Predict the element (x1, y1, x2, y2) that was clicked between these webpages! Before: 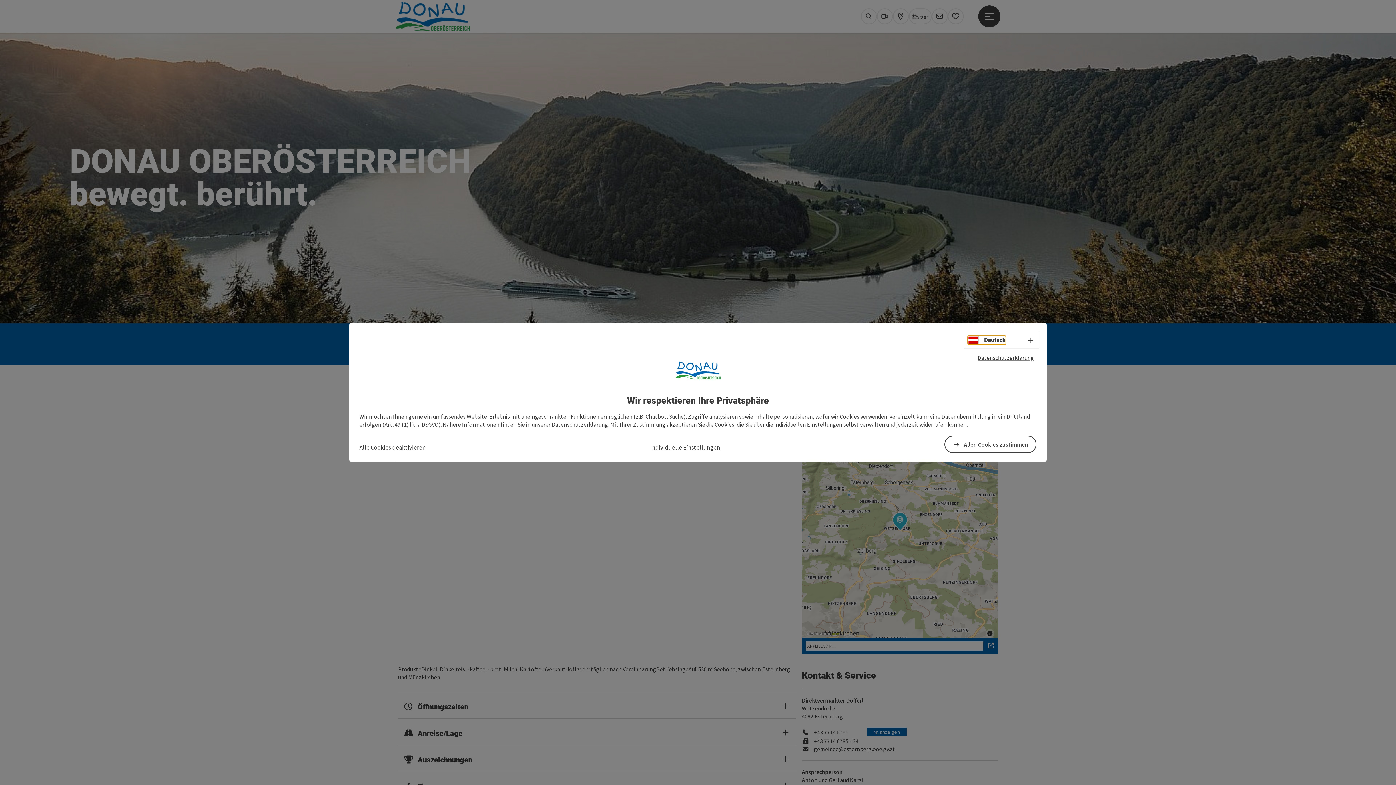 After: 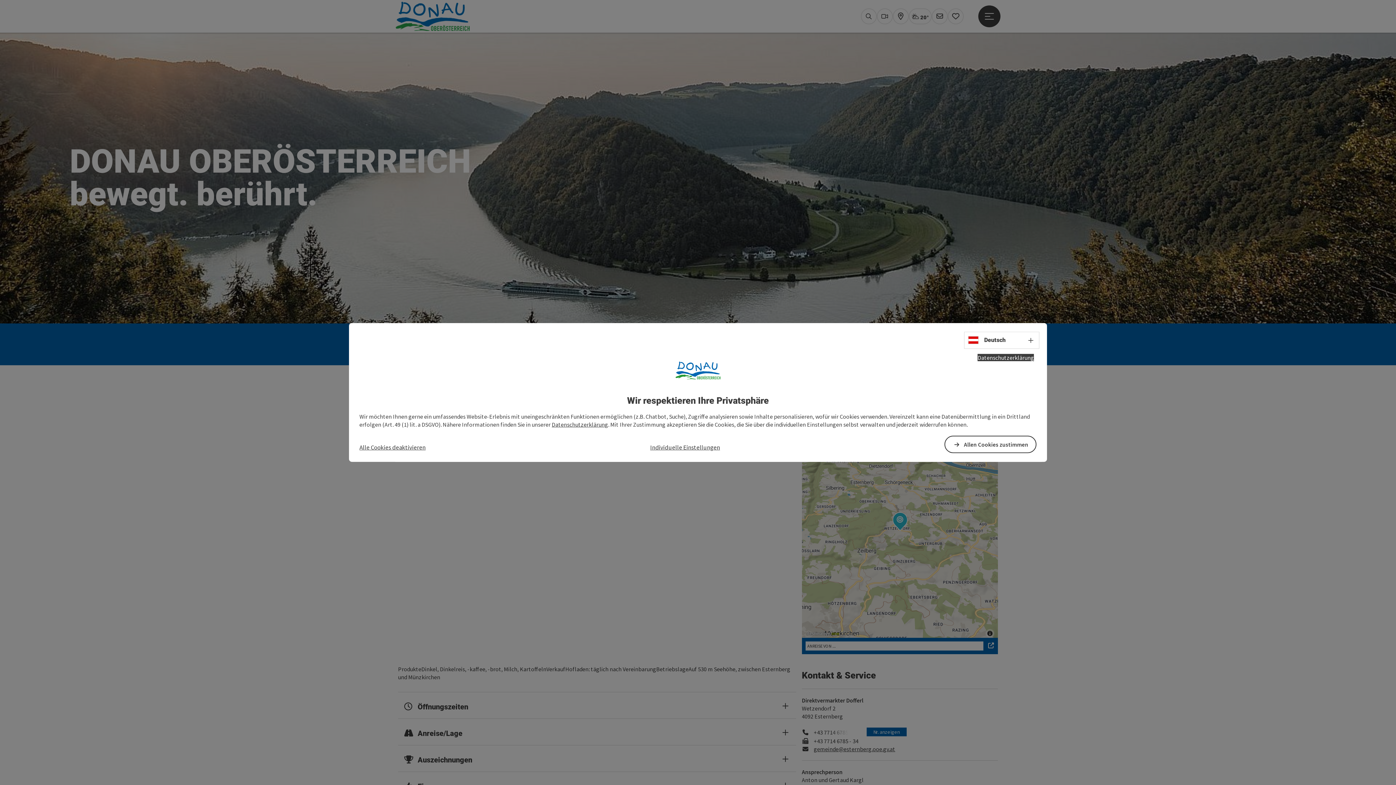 Action: bbox: (977, 354, 1034, 361) label: Datenschutzerklärung